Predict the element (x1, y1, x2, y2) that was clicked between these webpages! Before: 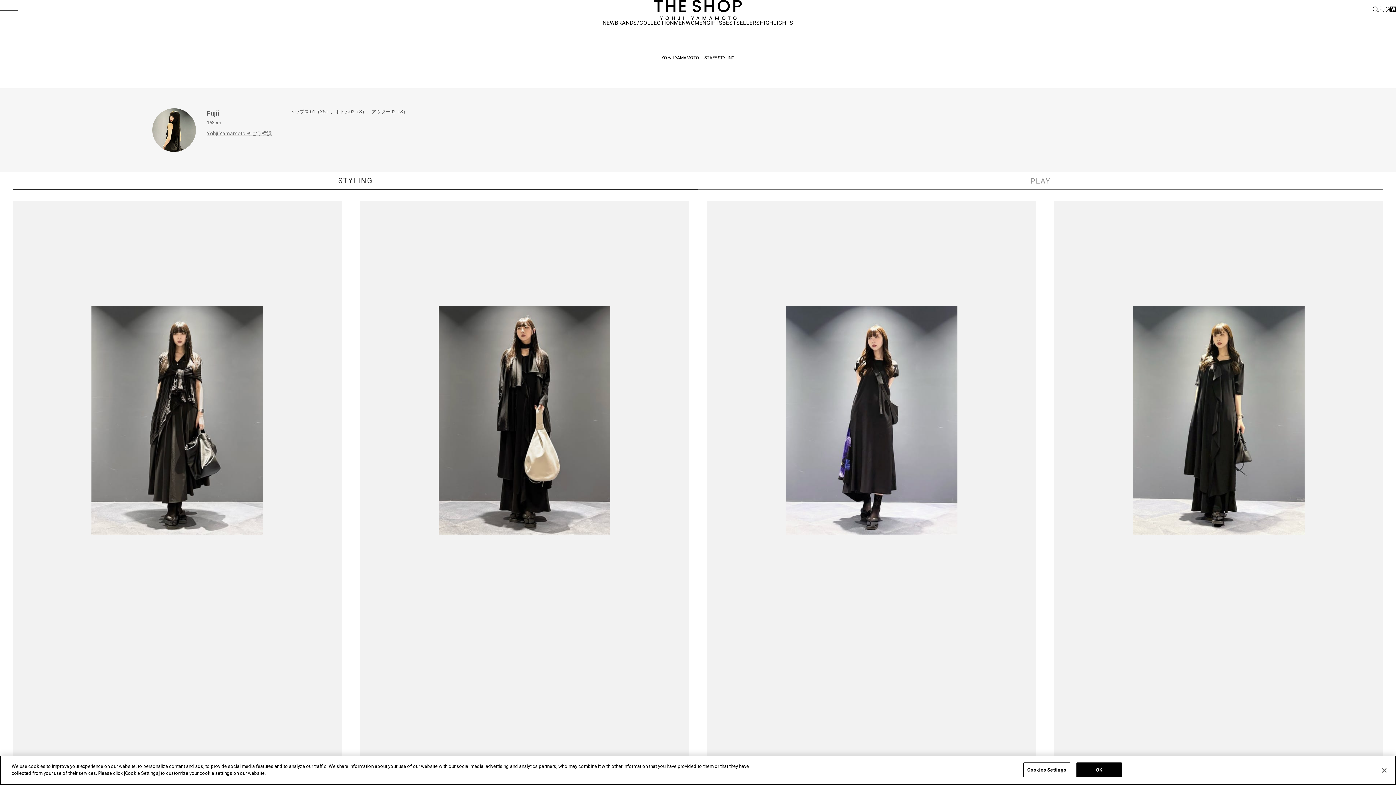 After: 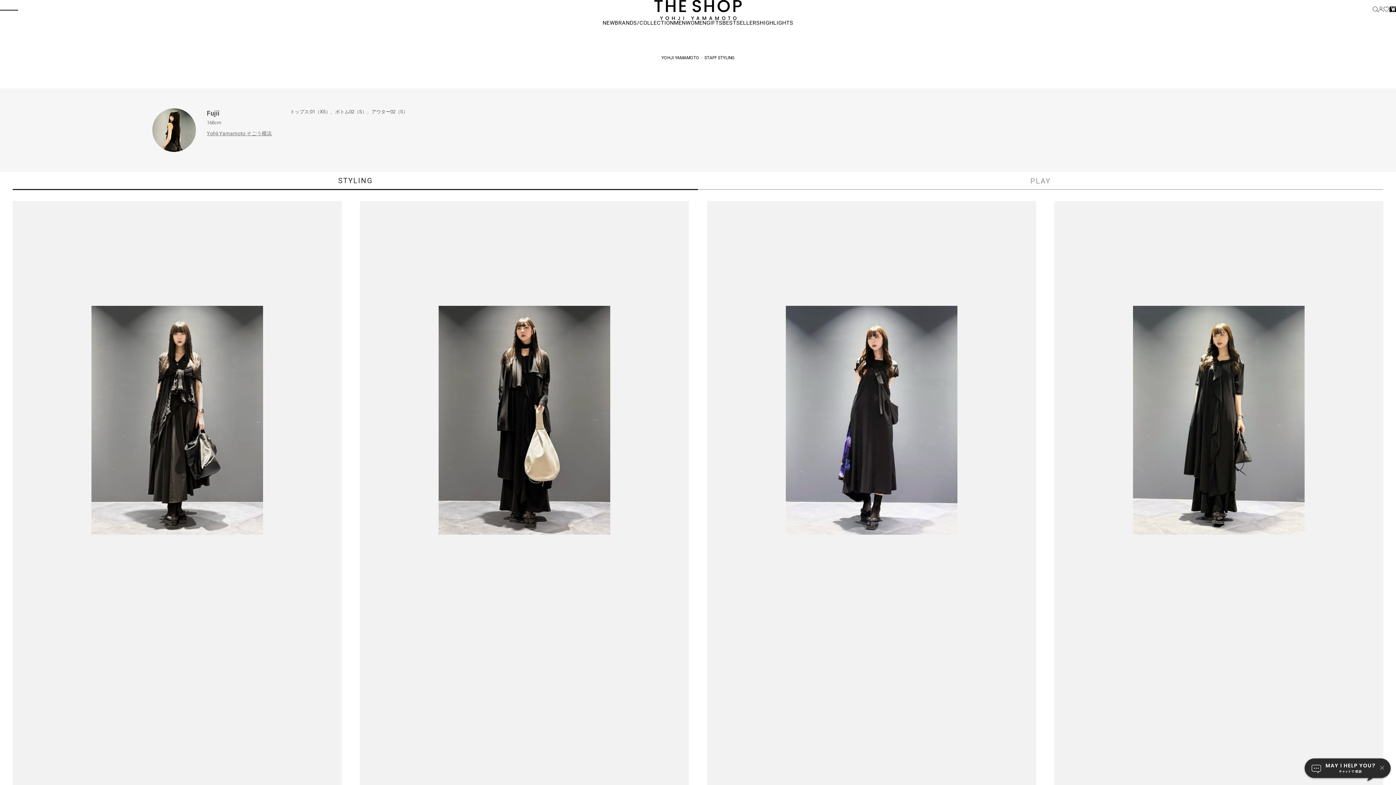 Action: bbox: (1076, 762, 1122, 777) label: OK